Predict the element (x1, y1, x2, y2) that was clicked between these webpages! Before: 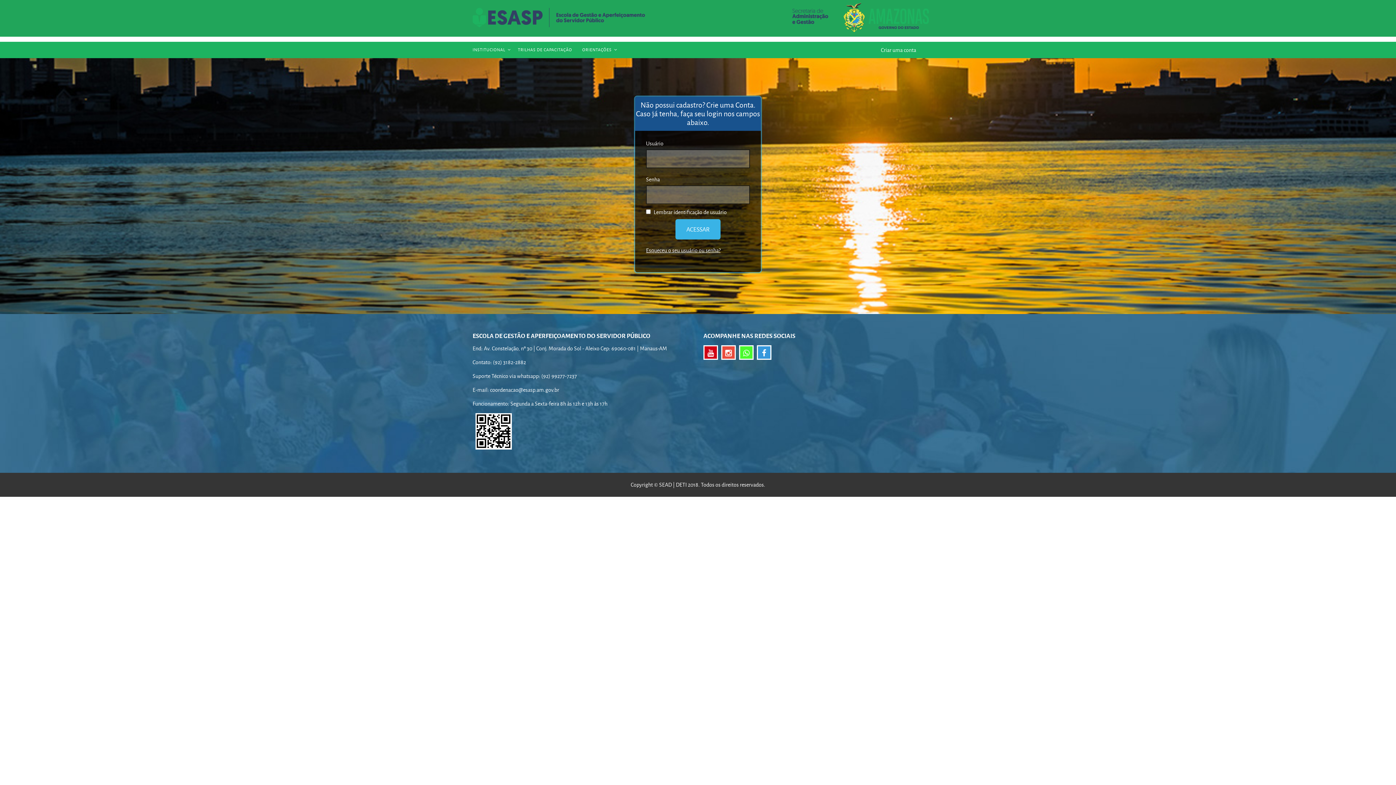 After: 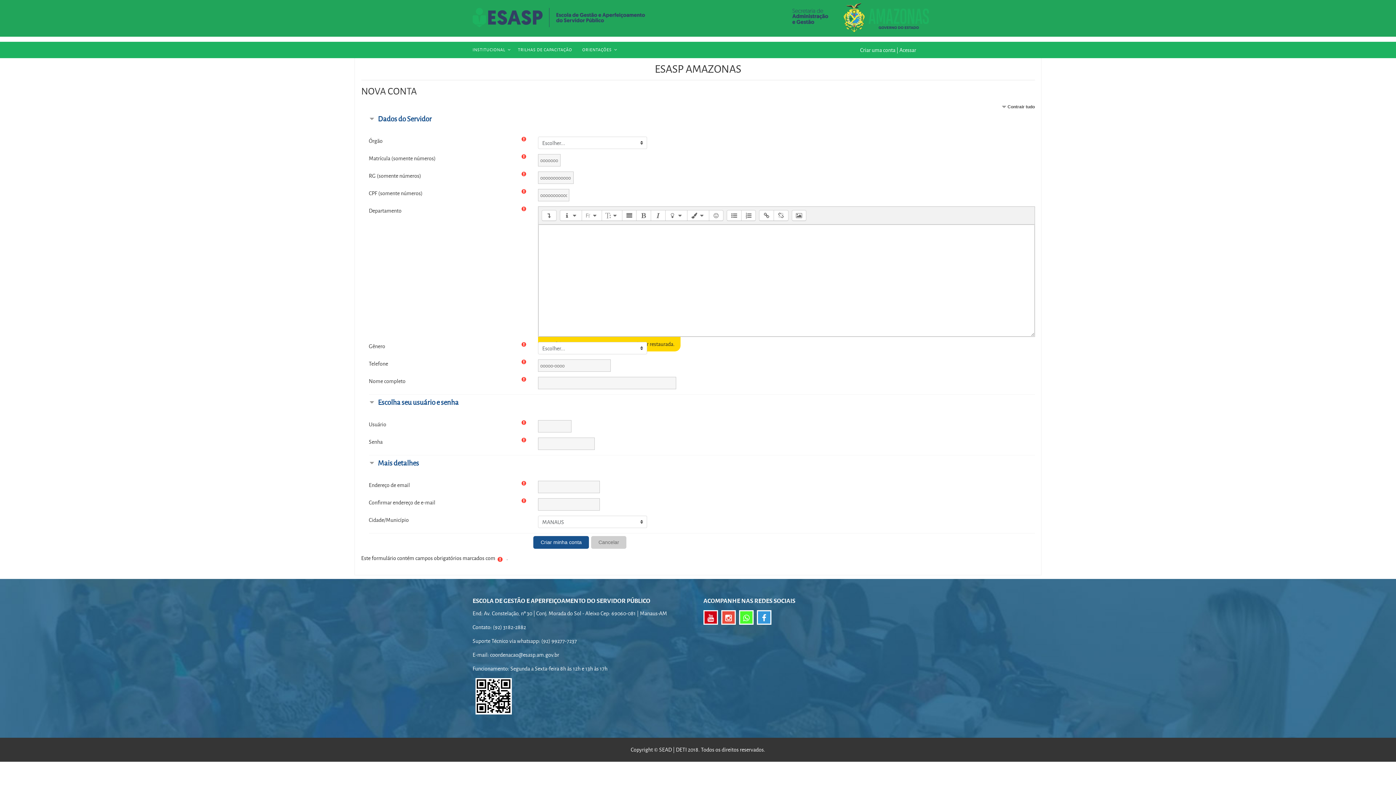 Action: label: Criar uma conta bbox: (881, 46, 916, 53)